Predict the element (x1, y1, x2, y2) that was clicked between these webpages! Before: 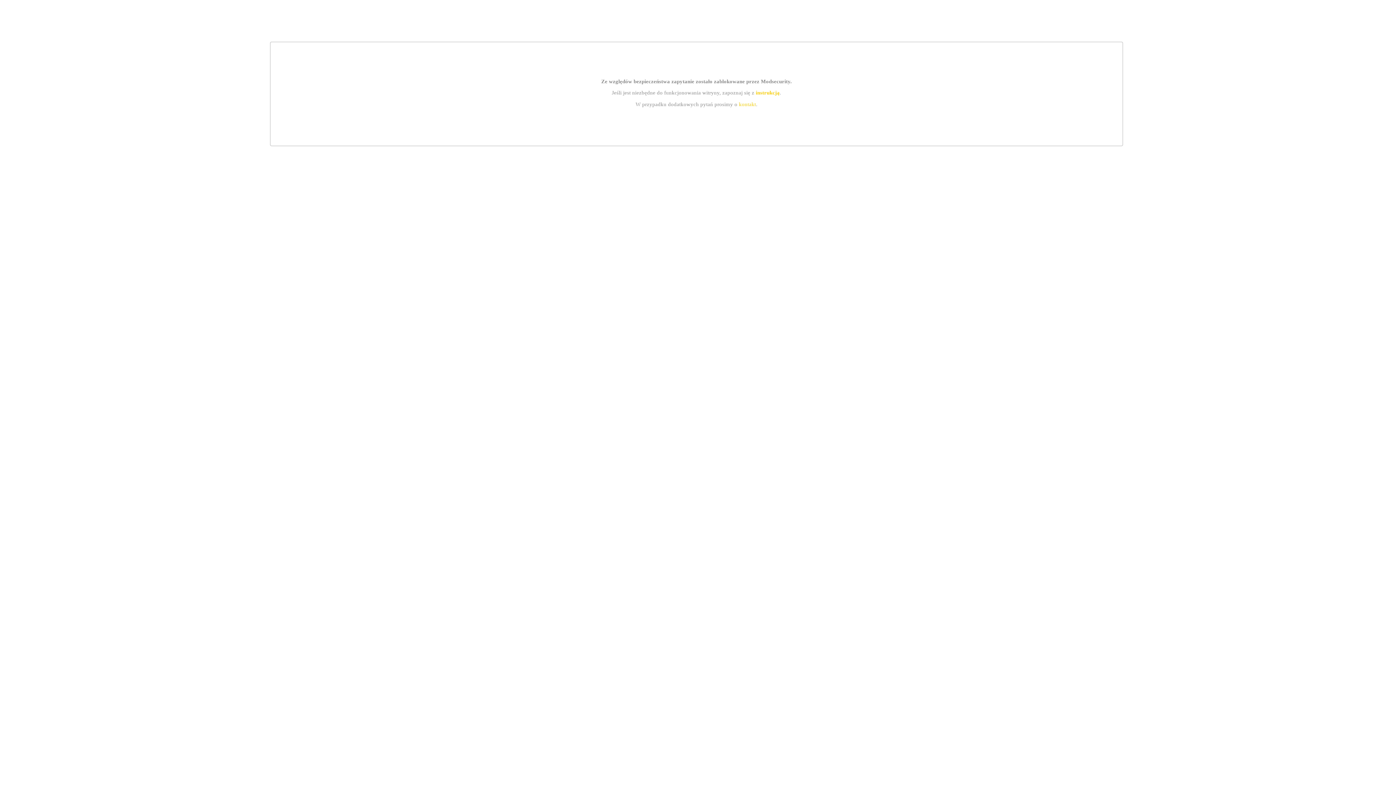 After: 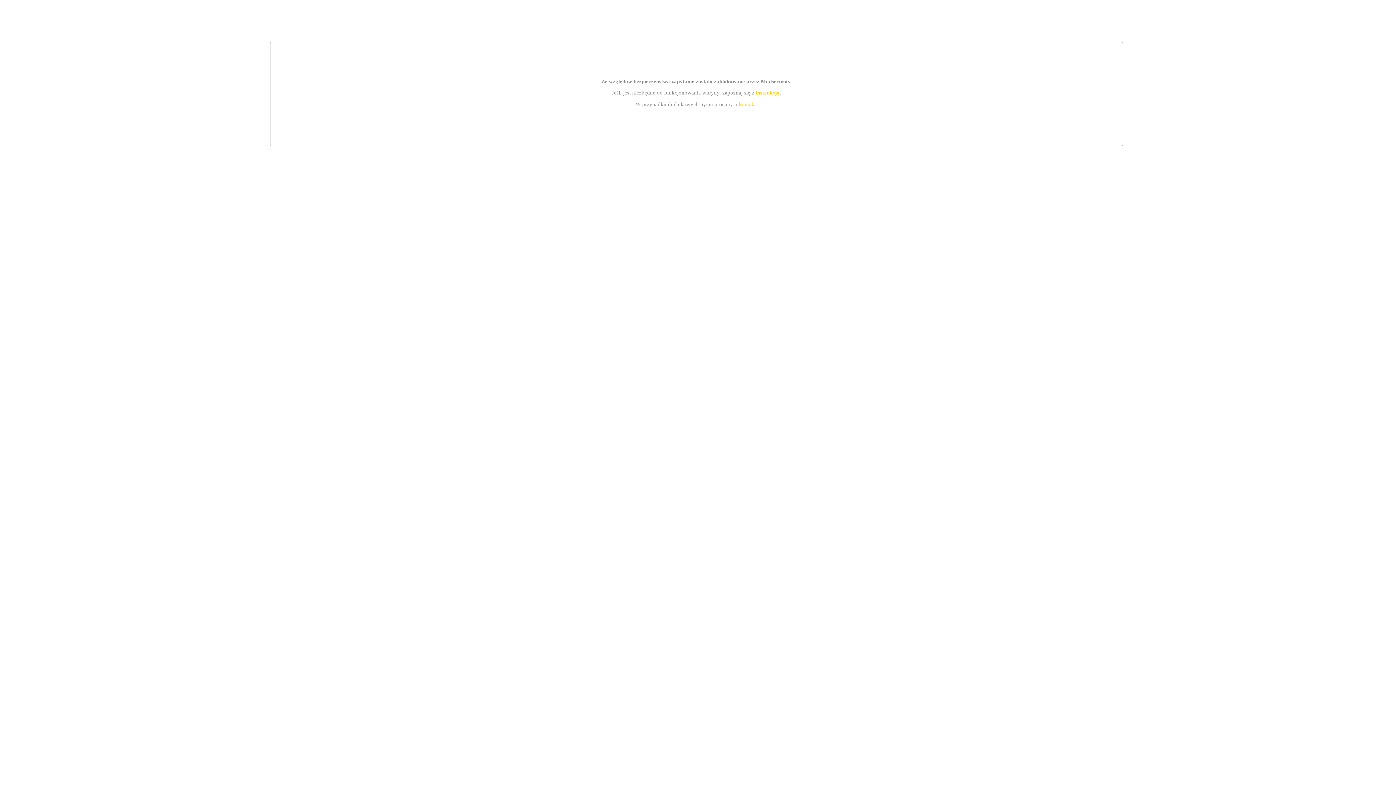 Action: bbox: (755, 89, 779, 95) label: instrukcją